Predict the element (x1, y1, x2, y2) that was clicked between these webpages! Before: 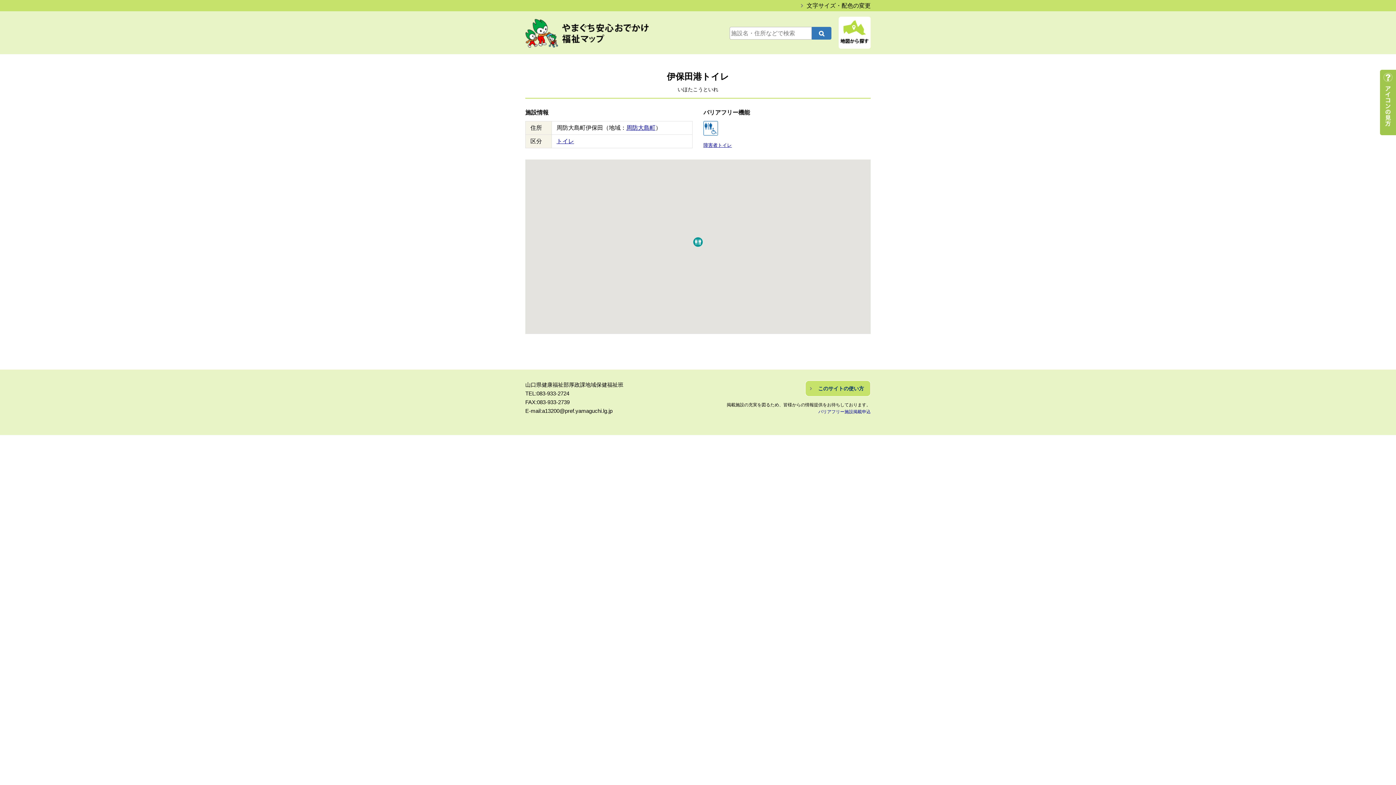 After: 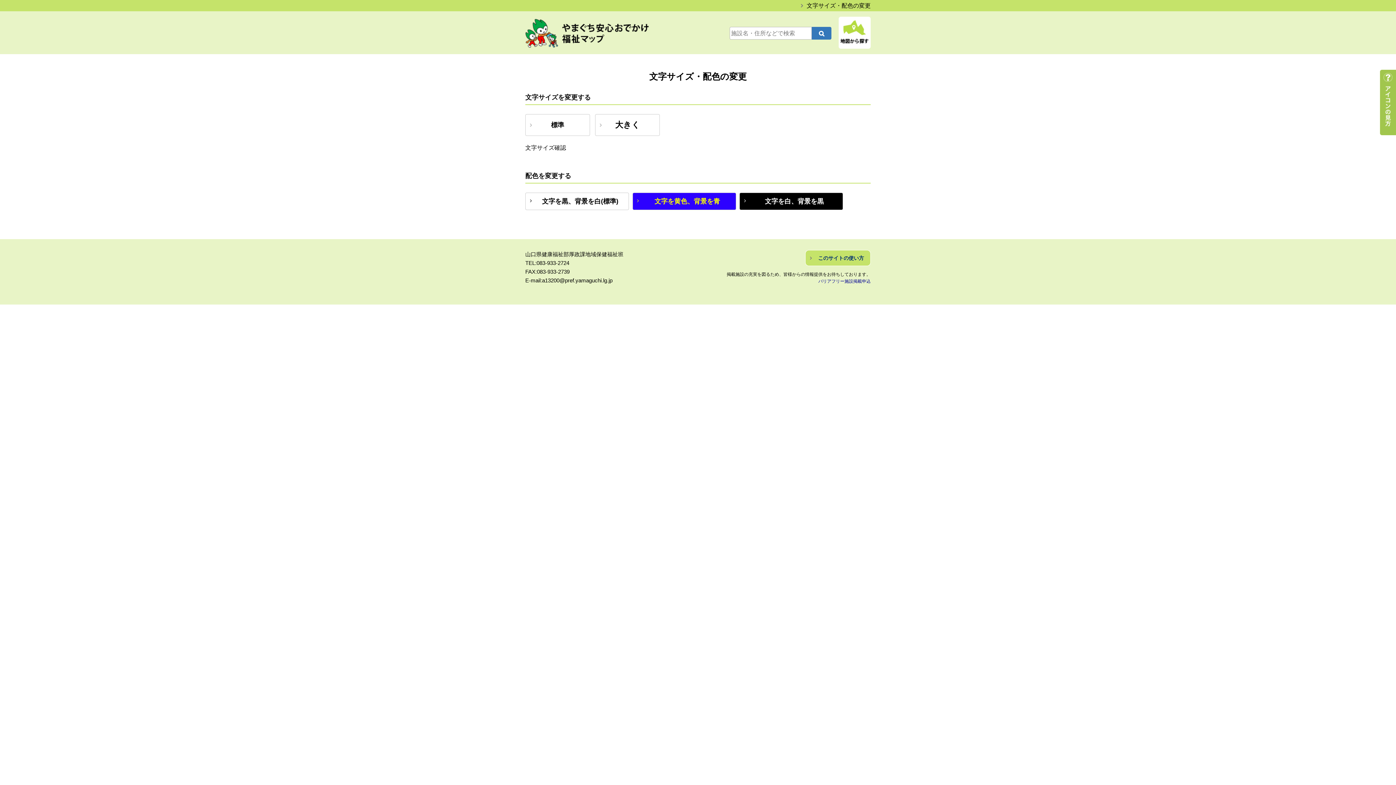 Action: bbox: (801, 2, 870, 8) label: 文字サイズ・配色の変更